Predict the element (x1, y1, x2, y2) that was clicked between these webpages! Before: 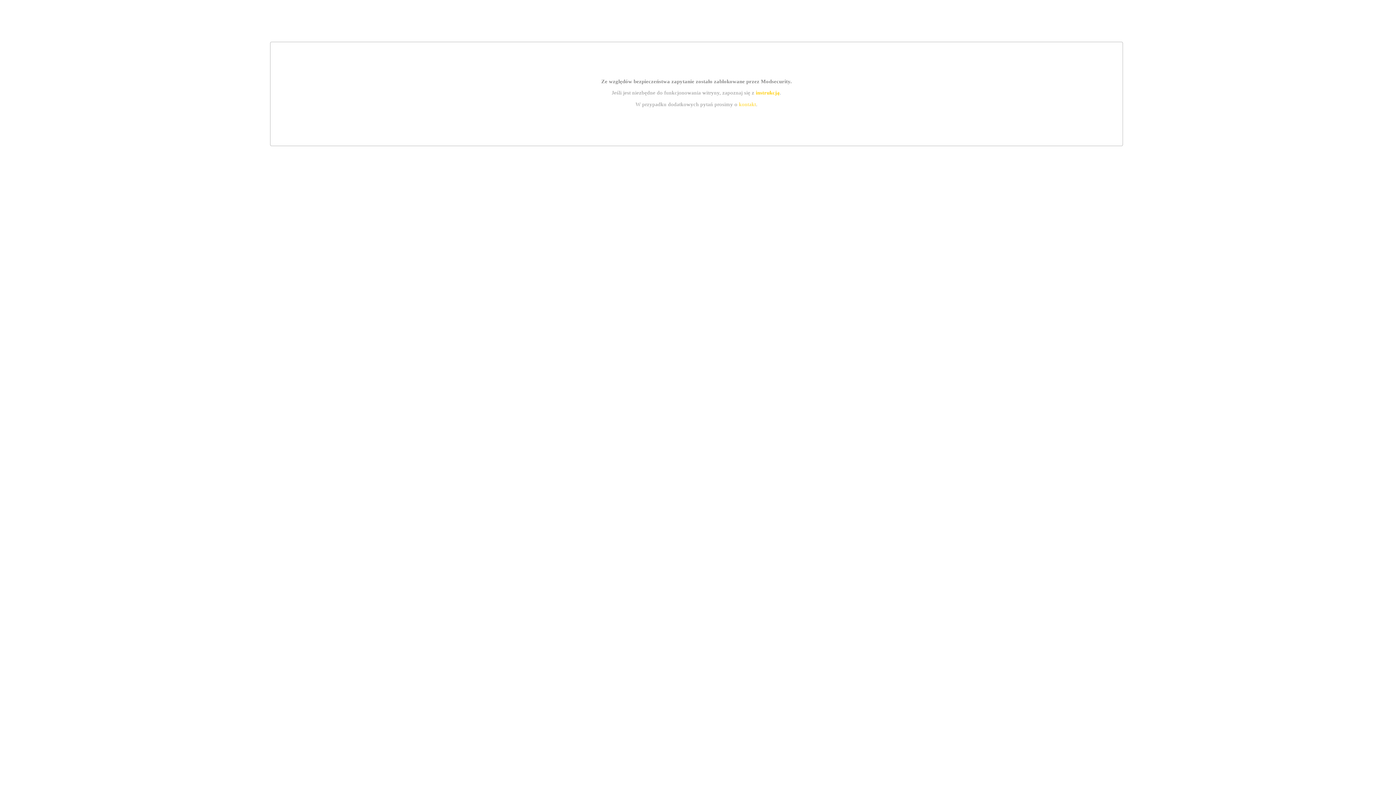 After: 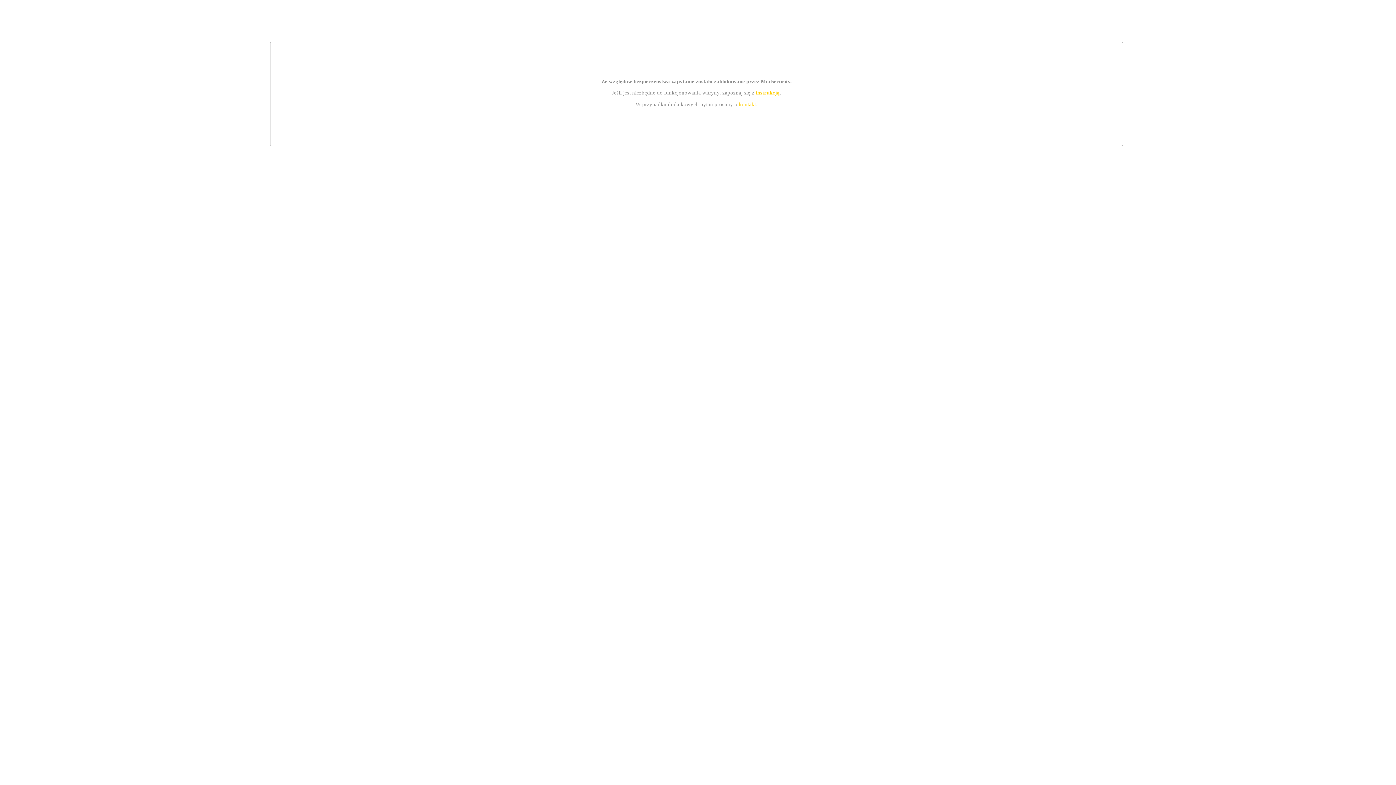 Action: bbox: (755, 89, 779, 95) label: instrukcją